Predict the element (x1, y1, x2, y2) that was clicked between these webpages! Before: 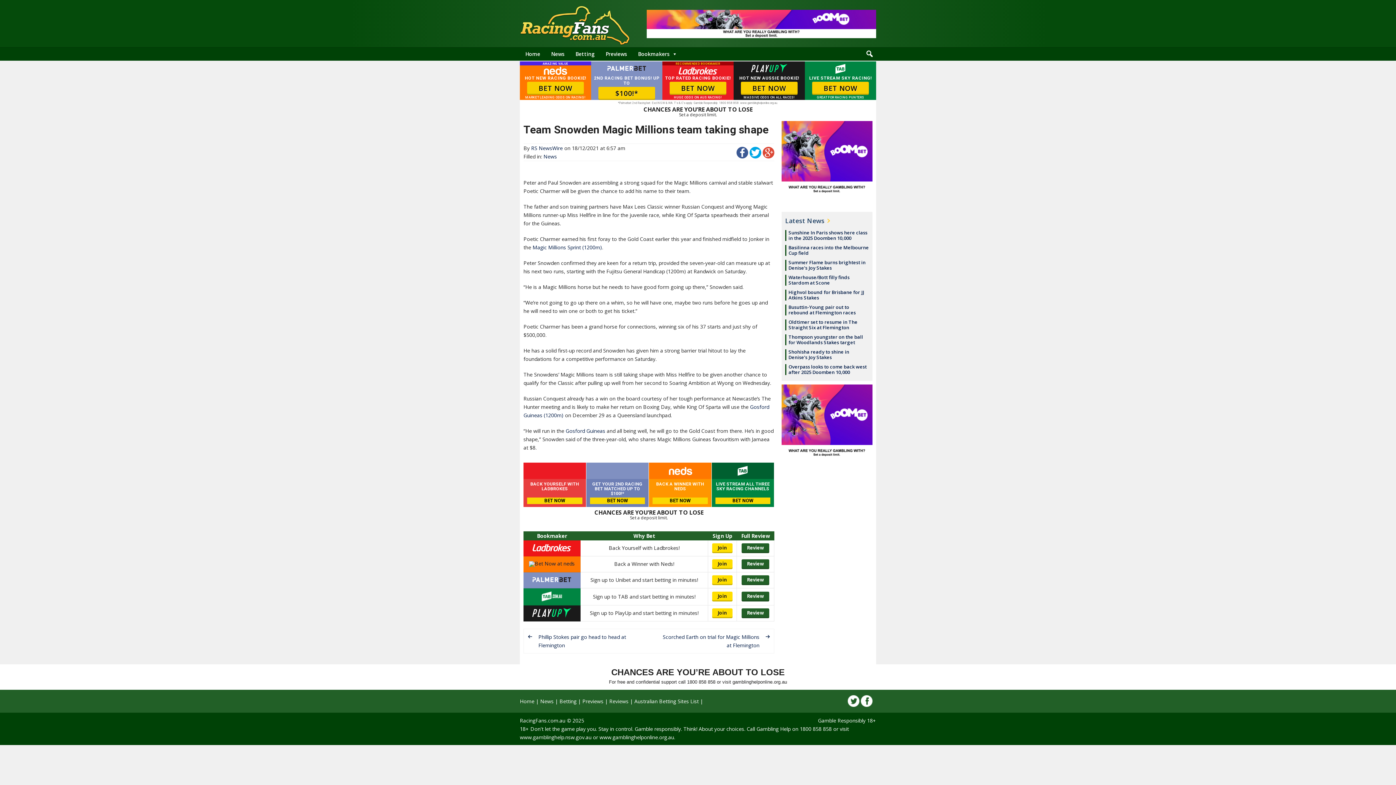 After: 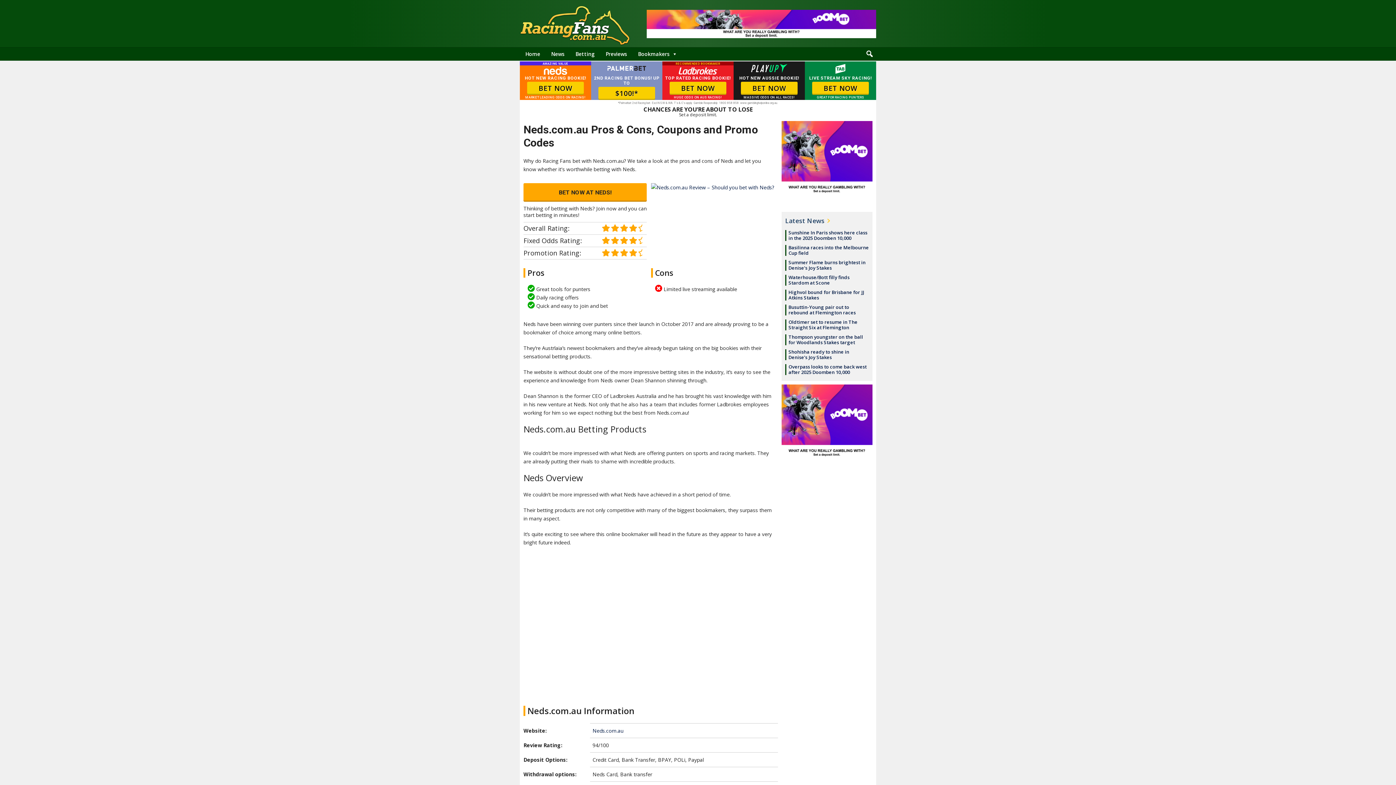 Action: bbox: (741, 559, 769, 569) label: Review